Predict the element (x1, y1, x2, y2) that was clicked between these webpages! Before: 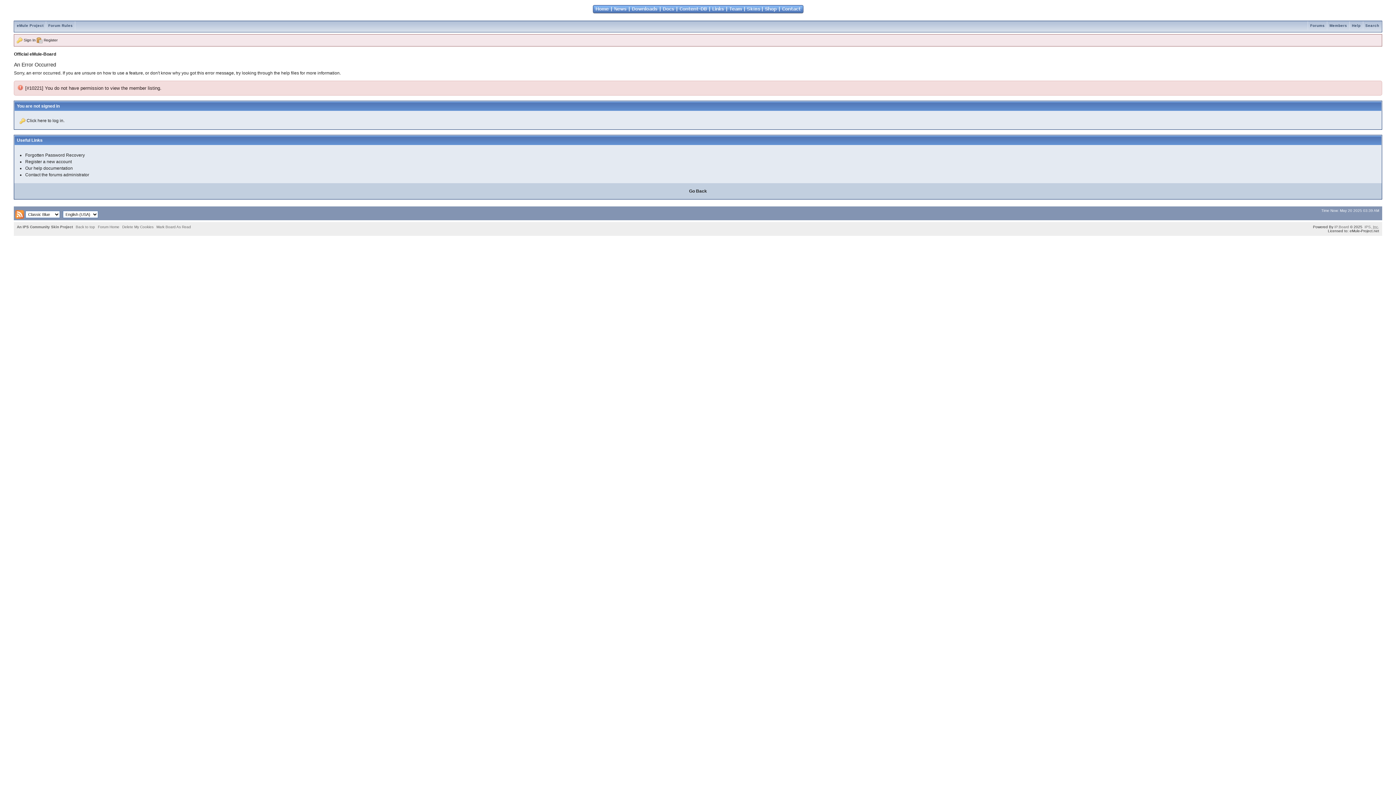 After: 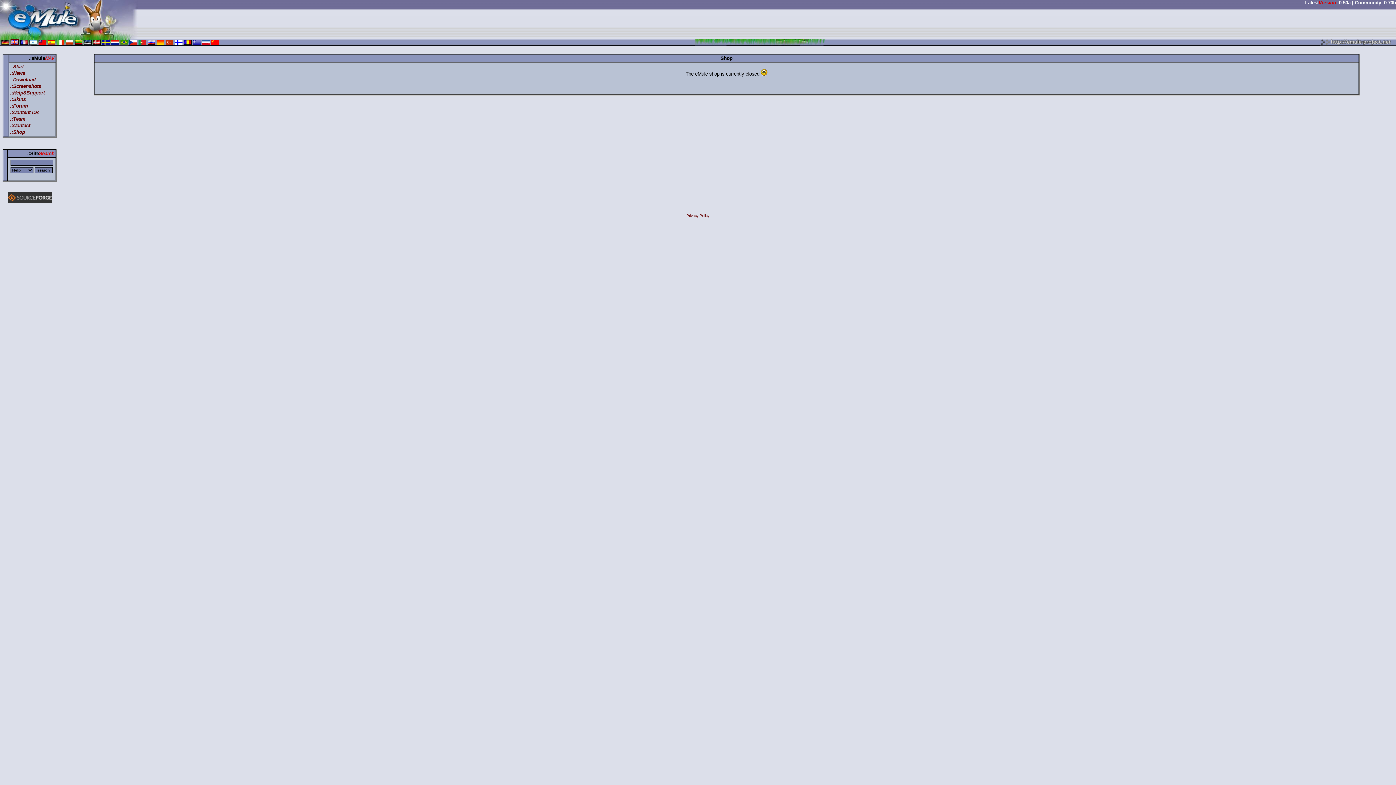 Action: bbox: (762, 6, 779, 11)